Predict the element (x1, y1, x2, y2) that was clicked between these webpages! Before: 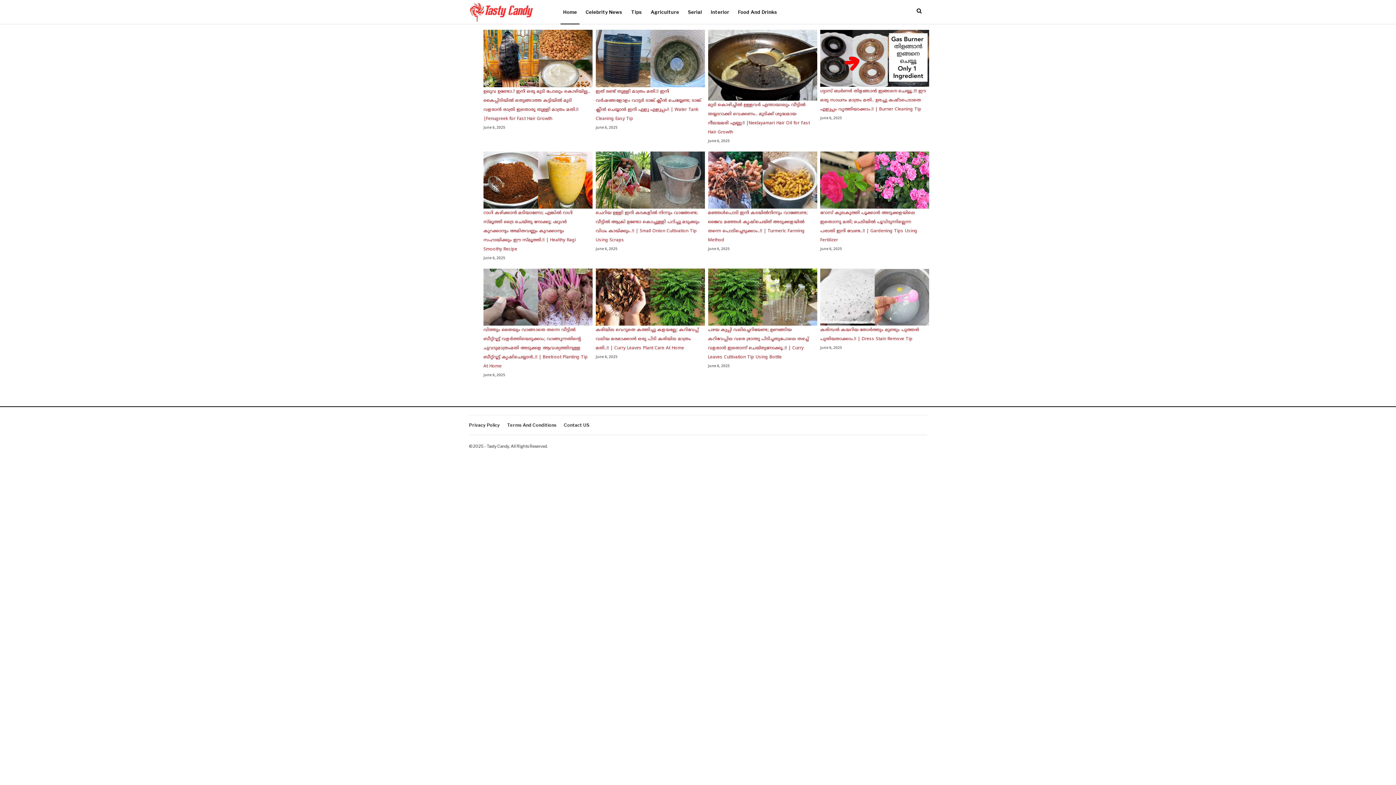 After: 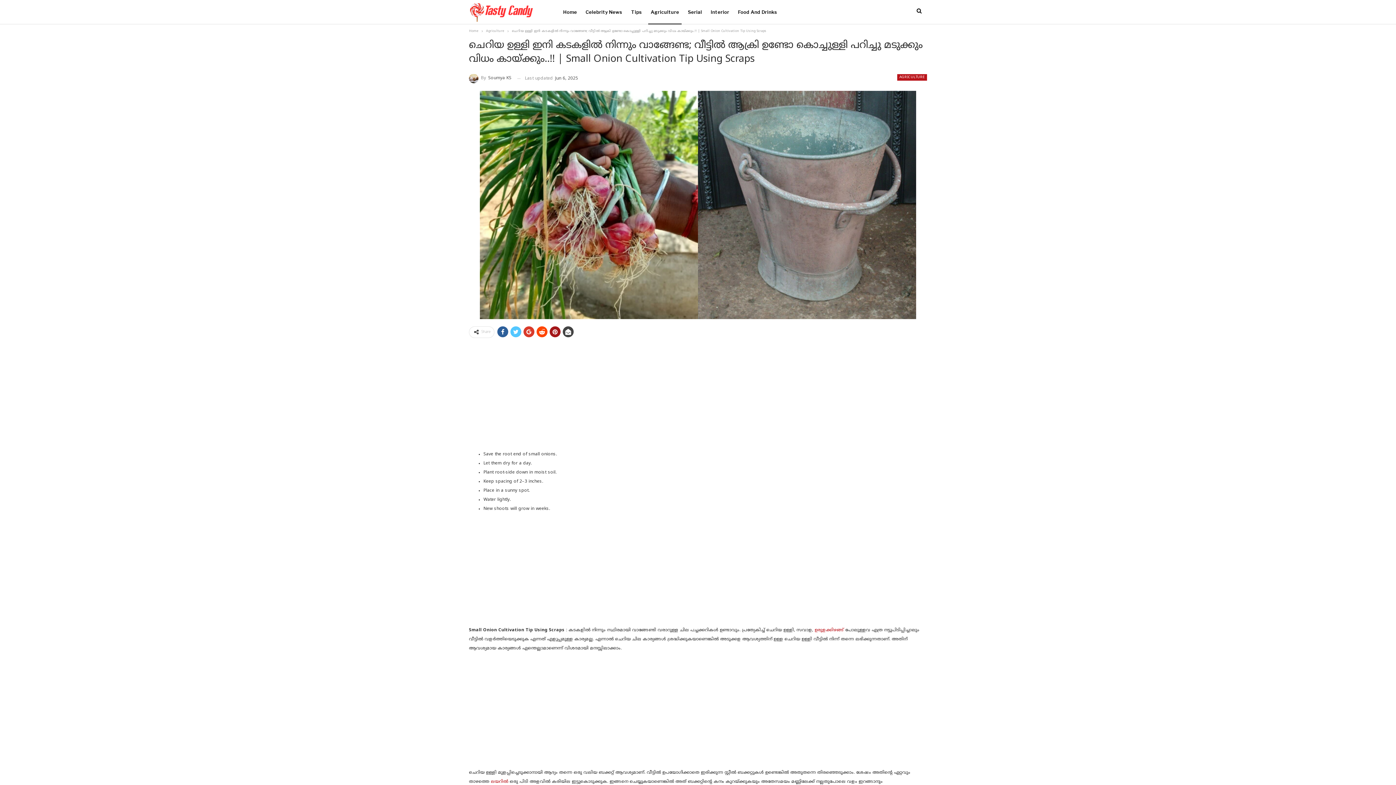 Action: label: ചെറിയ ഉള്ളി ഇനി കടകളിൽ നിന്നും വാങ്ങേണ്ട; വീട്ടിൽ ആക്രി ഉണ്ടോ കൊച്ചുള്ളി പറിച്ചു മടുക്കും വിധം കായ്ക്കും..!! | Small Onion Cultivation Tip Using Scraps bbox: (595, 151, 705, 208)